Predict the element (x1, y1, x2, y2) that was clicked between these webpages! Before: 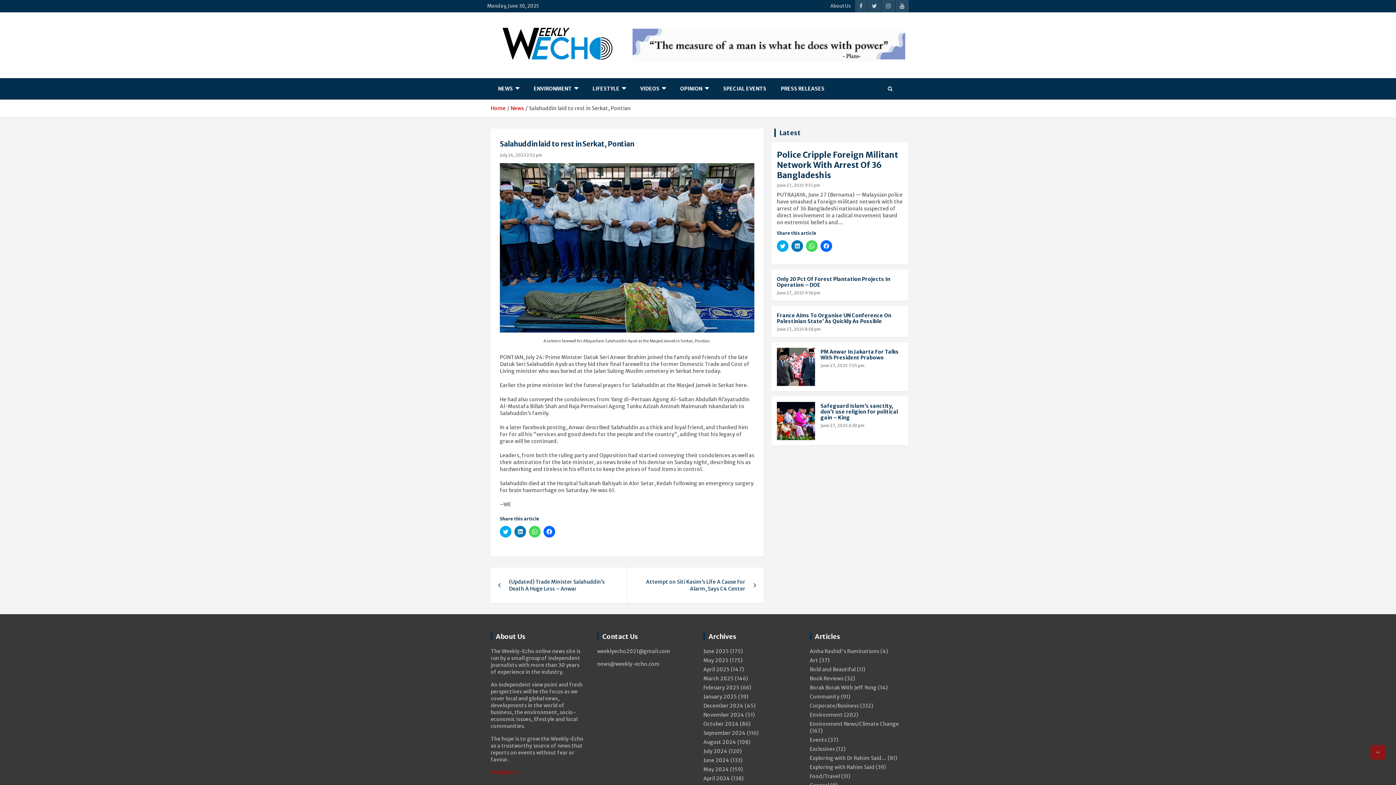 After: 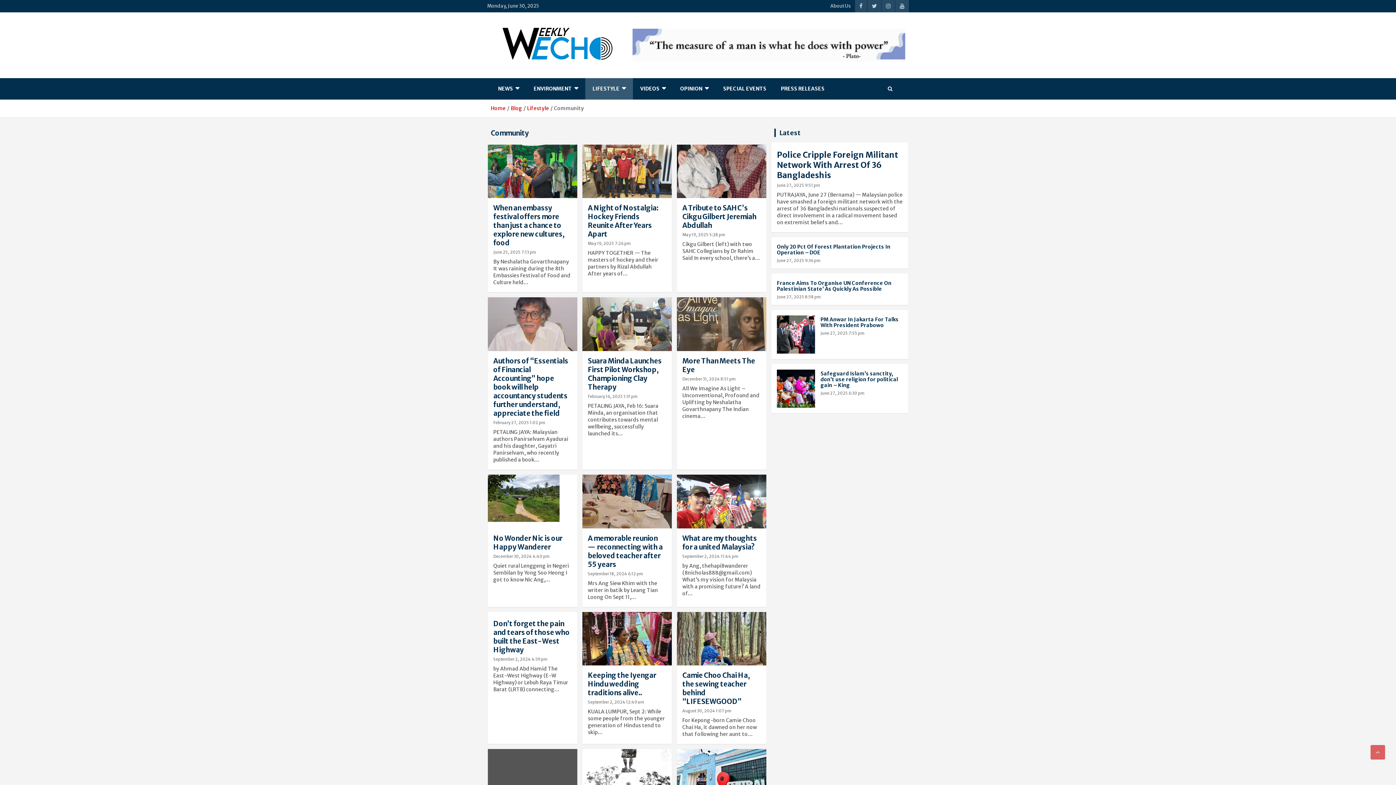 Action: bbox: (810, 693, 839, 700) label: Community